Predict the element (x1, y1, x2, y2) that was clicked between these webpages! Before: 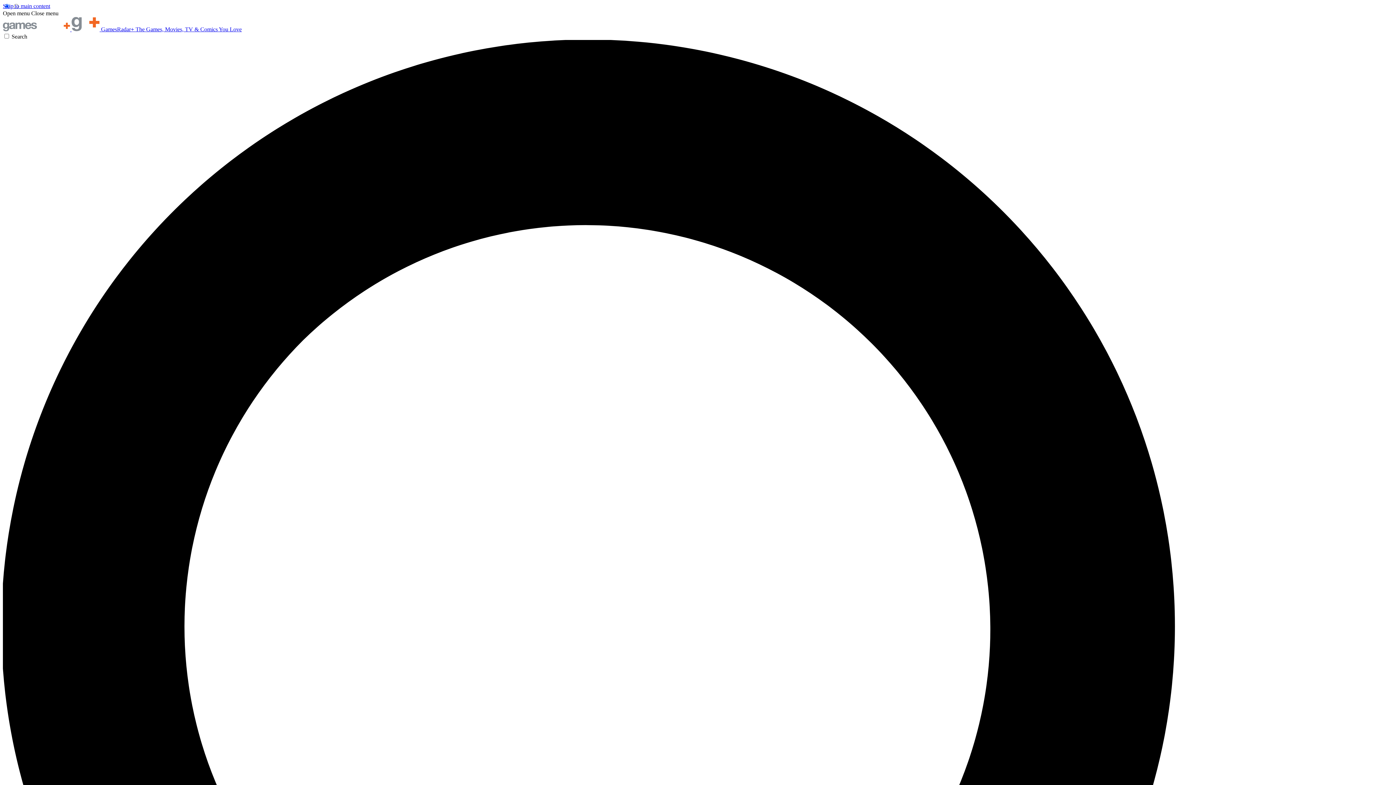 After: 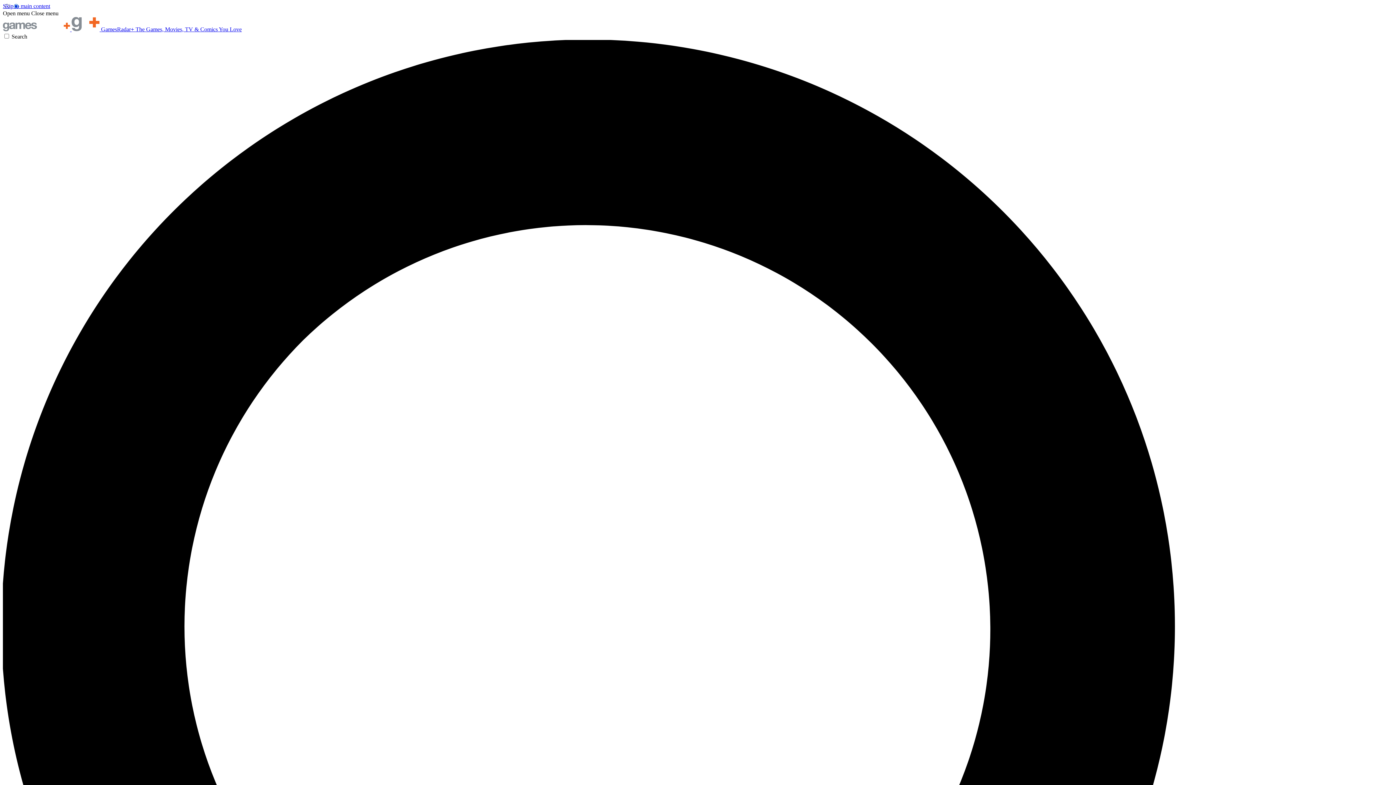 Action: bbox: (2, 10, 29, 16) label: Open menu